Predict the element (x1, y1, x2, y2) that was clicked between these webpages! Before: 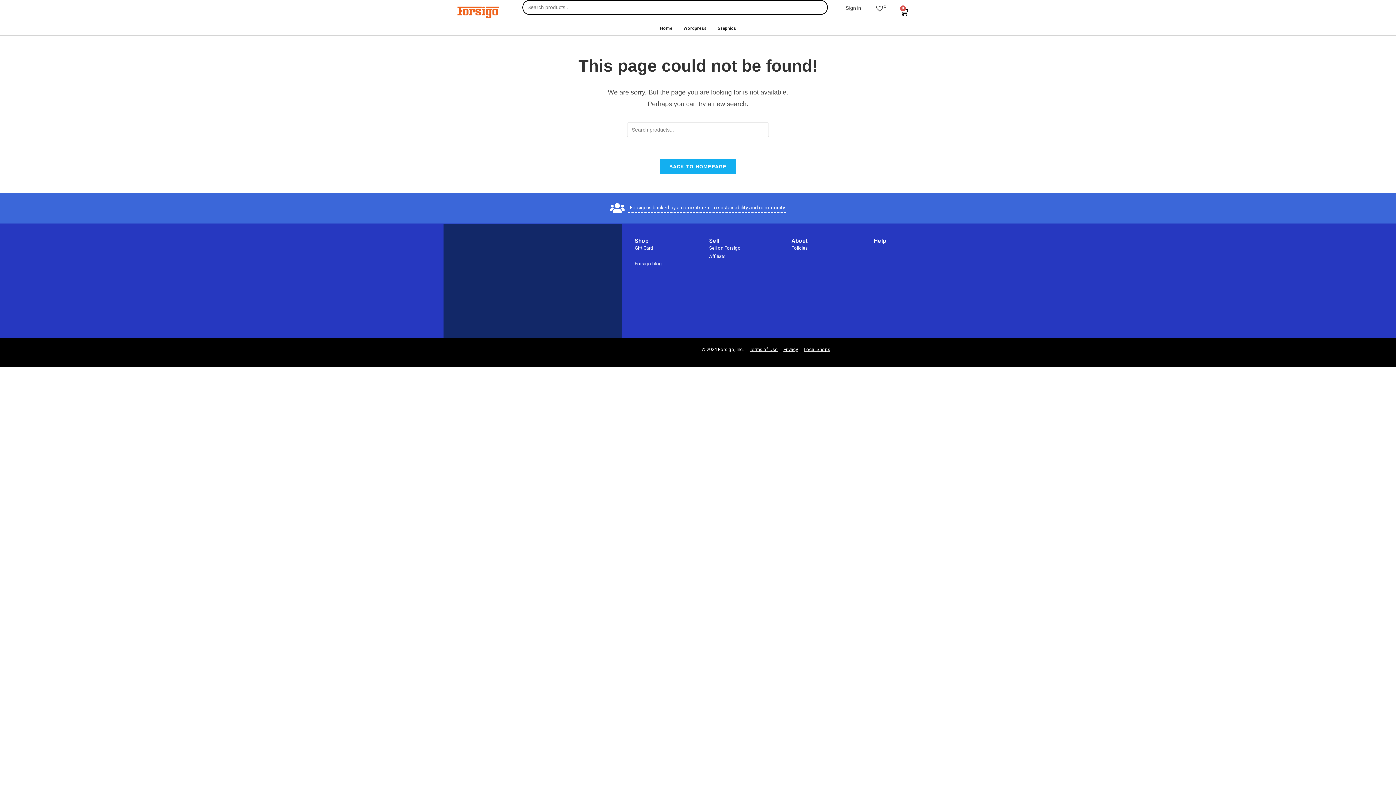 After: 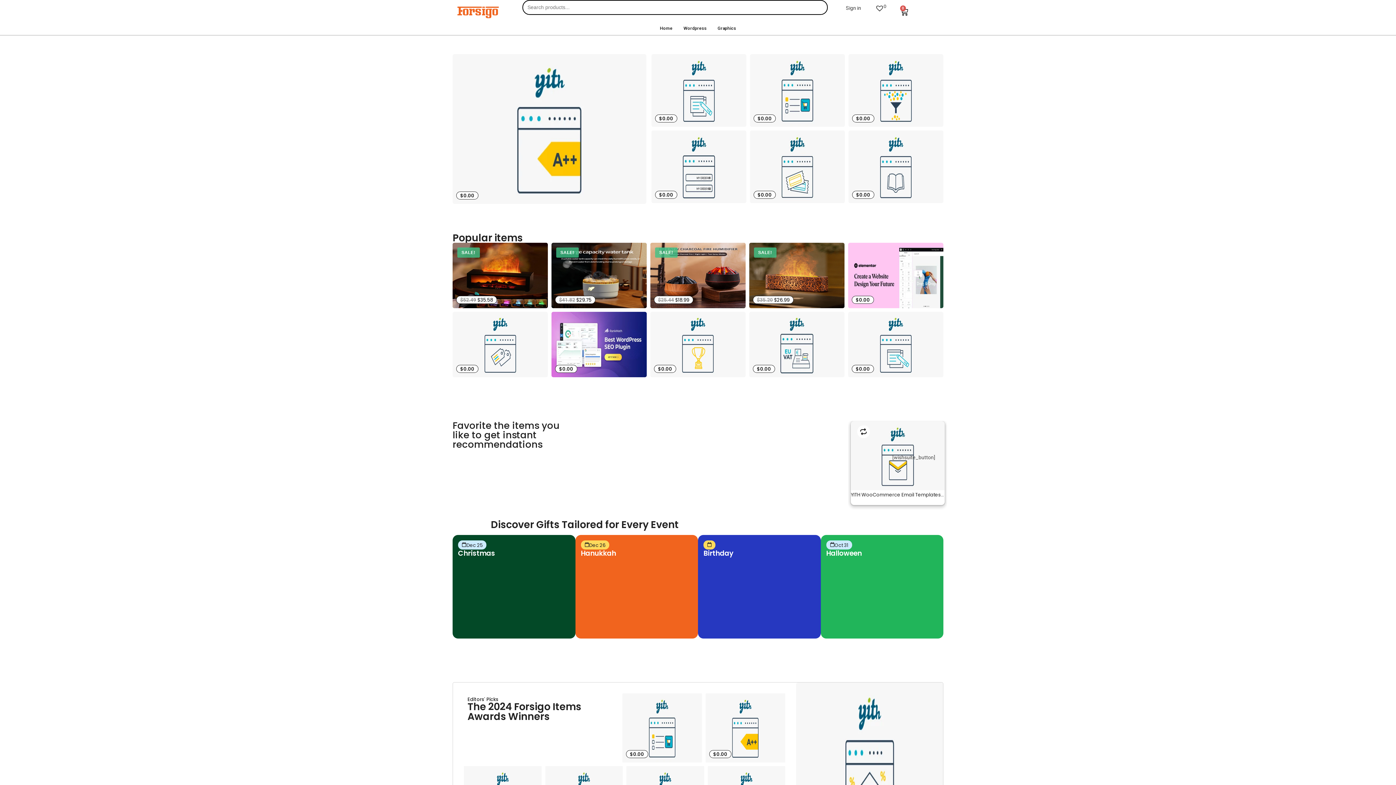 Action: bbox: (454, 3, 522, 21)